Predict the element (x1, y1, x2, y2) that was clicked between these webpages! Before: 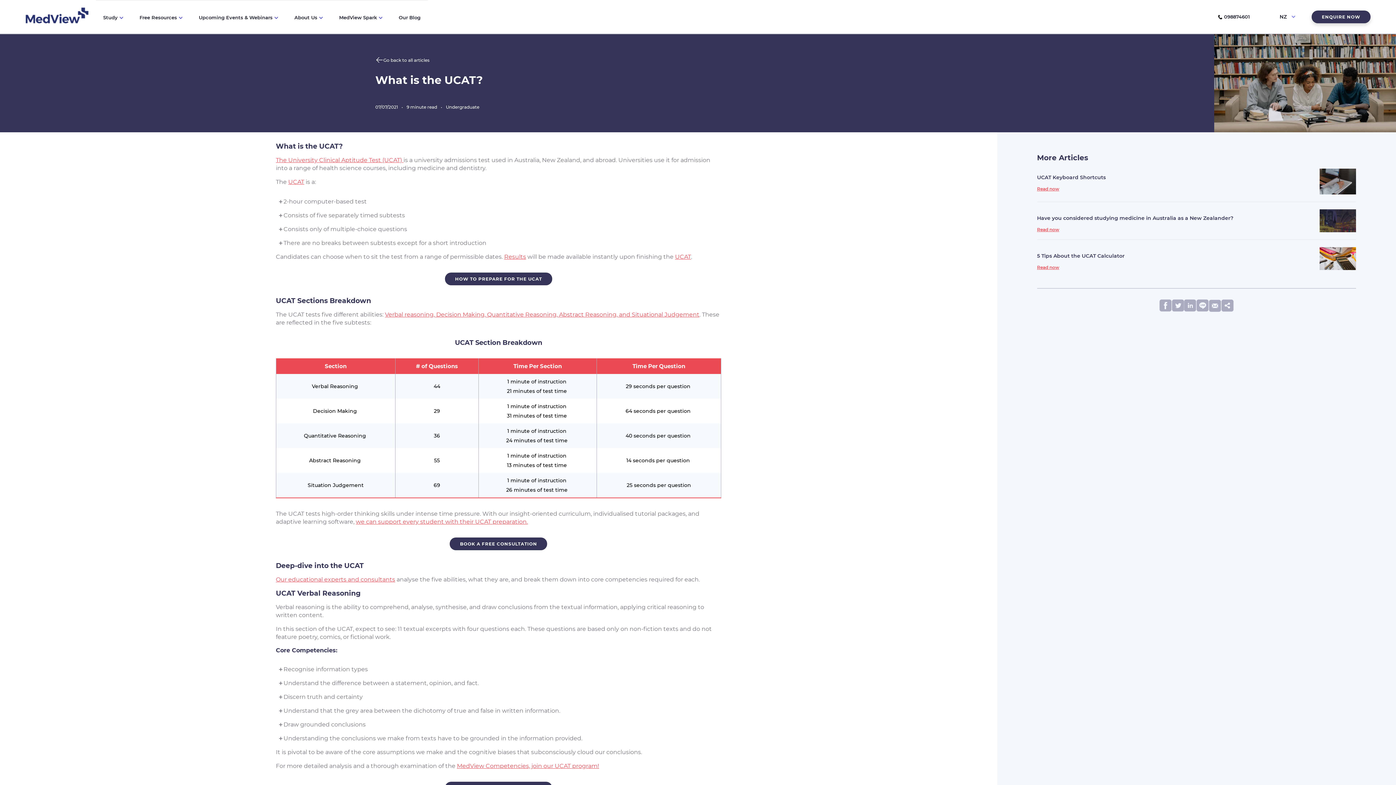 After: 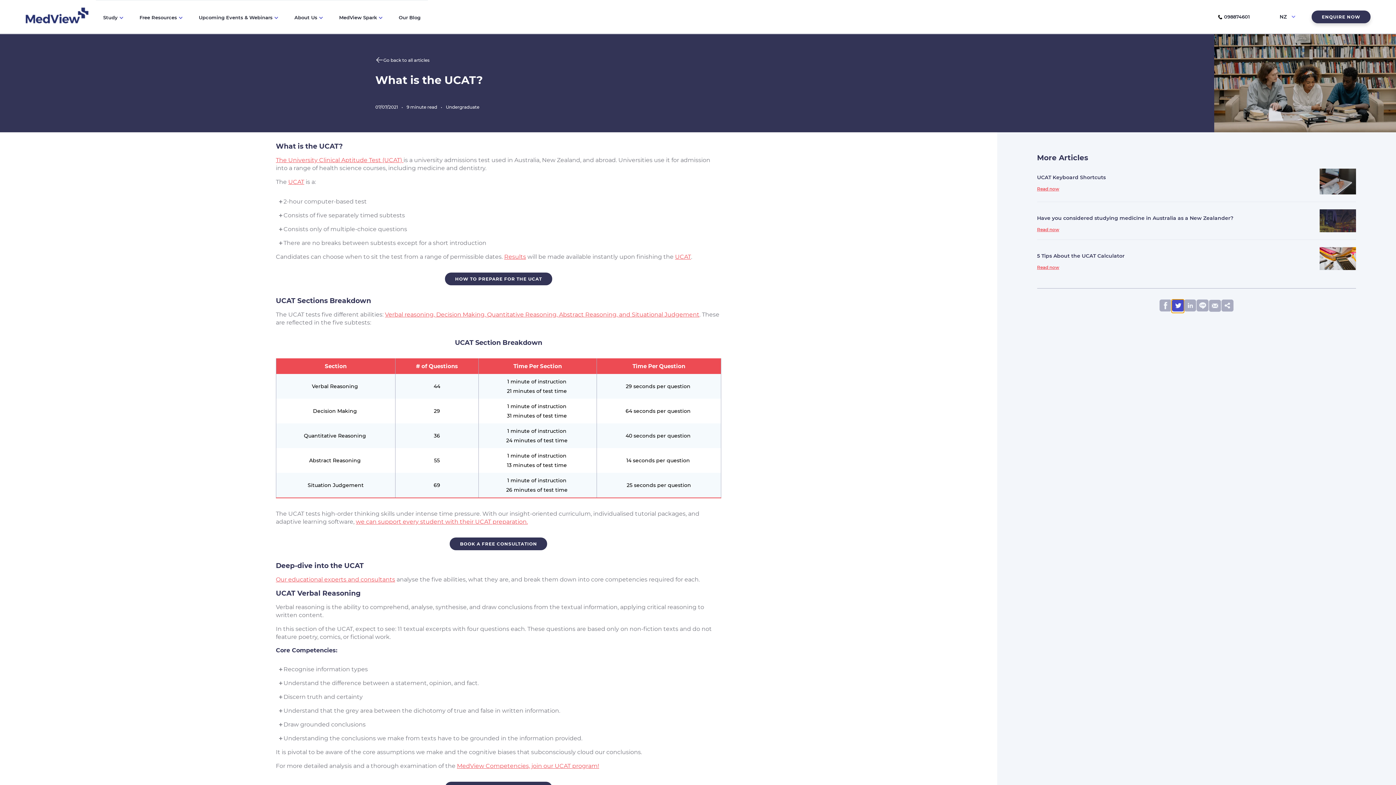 Action: bbox: (1172, 299, 1184, 312) label: twitter